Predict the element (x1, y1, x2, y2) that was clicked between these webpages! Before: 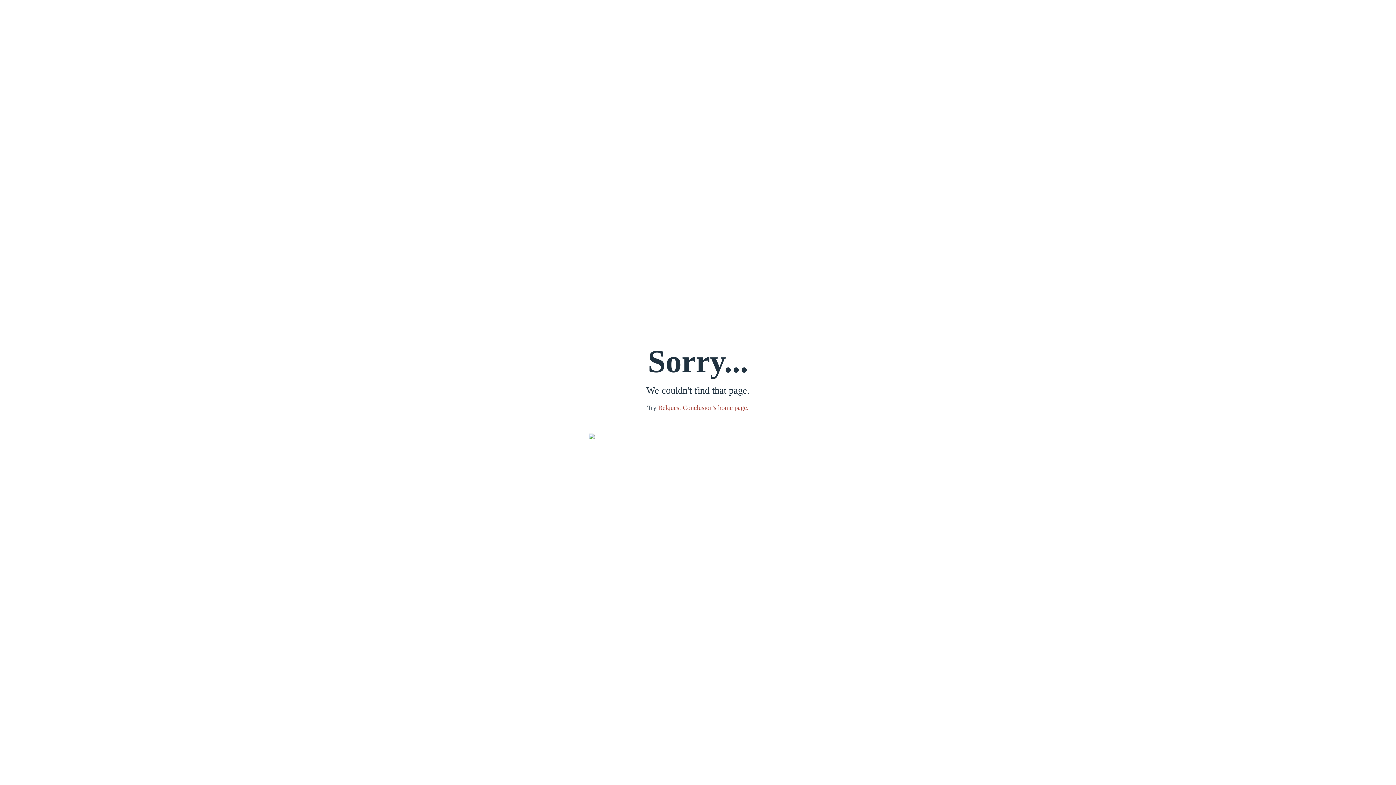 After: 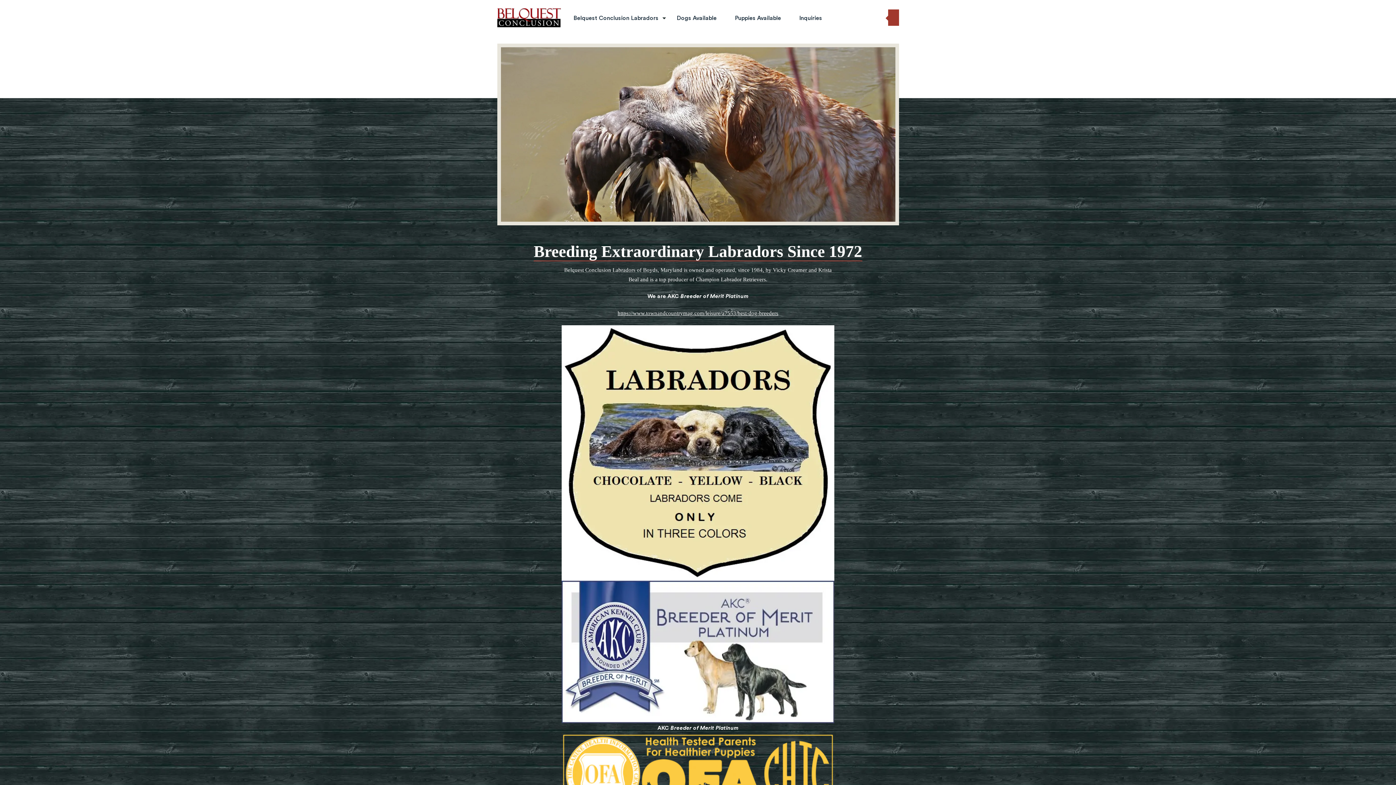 Action: label: Belquest Conclusion's home page. bbox: (658, 404, 748, 411)